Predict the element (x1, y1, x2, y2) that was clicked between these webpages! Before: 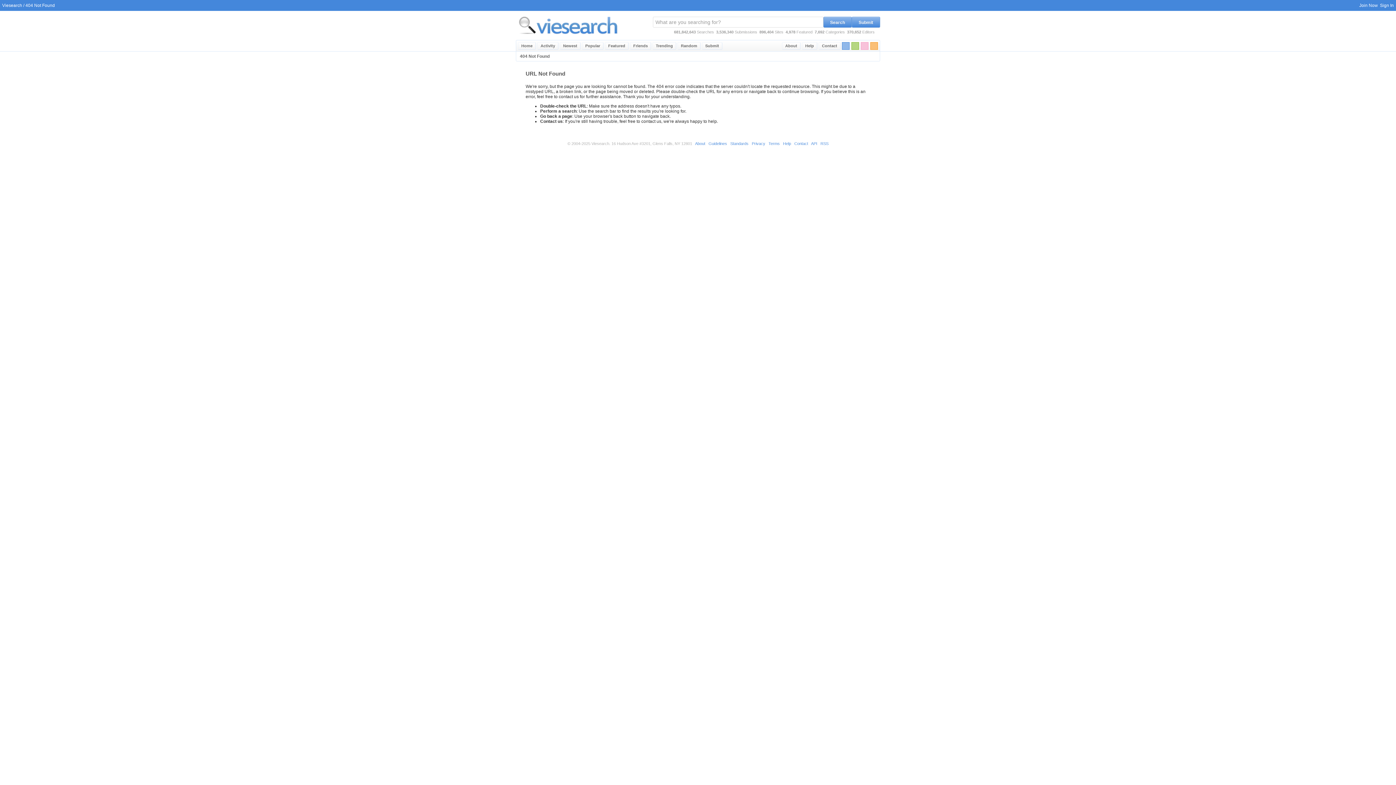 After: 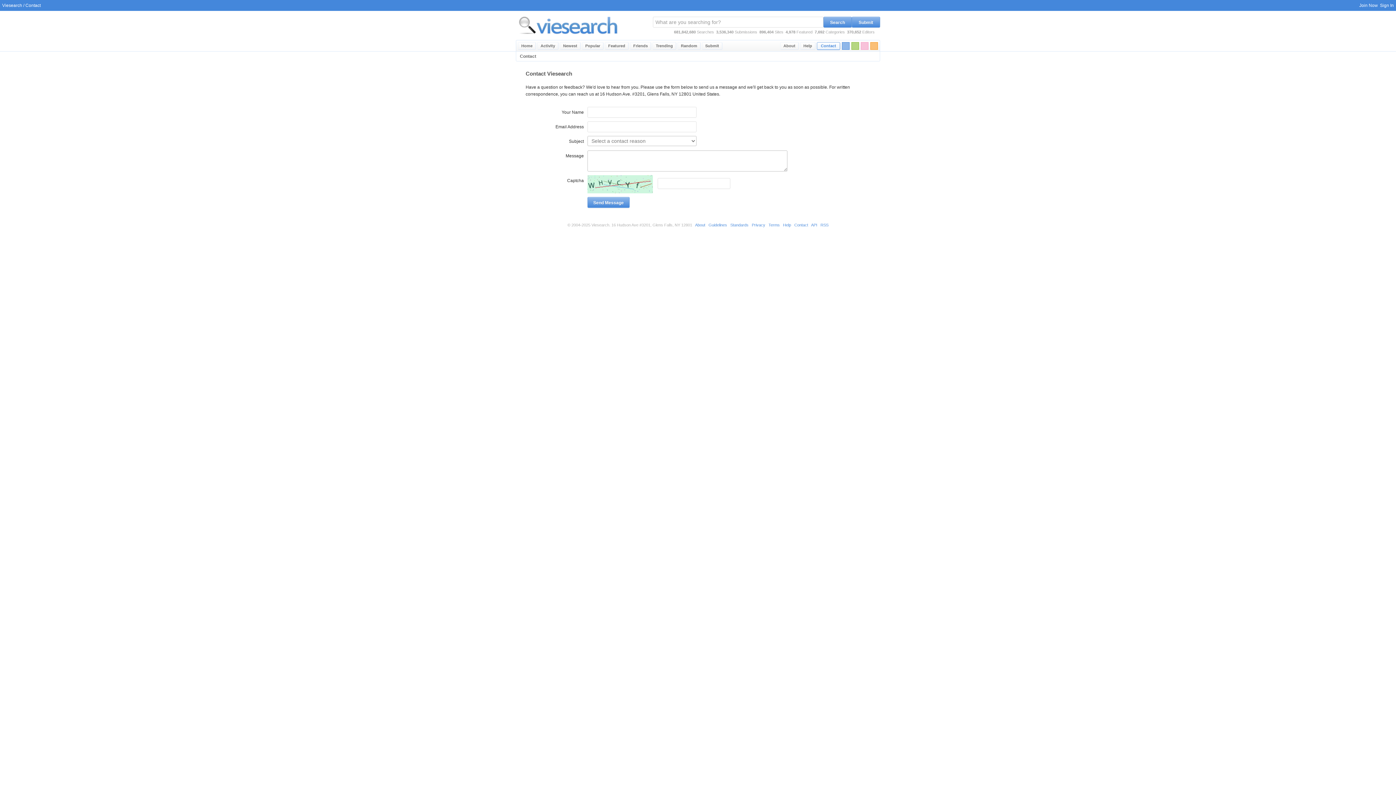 Action: bbox: (818, 42, 840, 49) label: Contact